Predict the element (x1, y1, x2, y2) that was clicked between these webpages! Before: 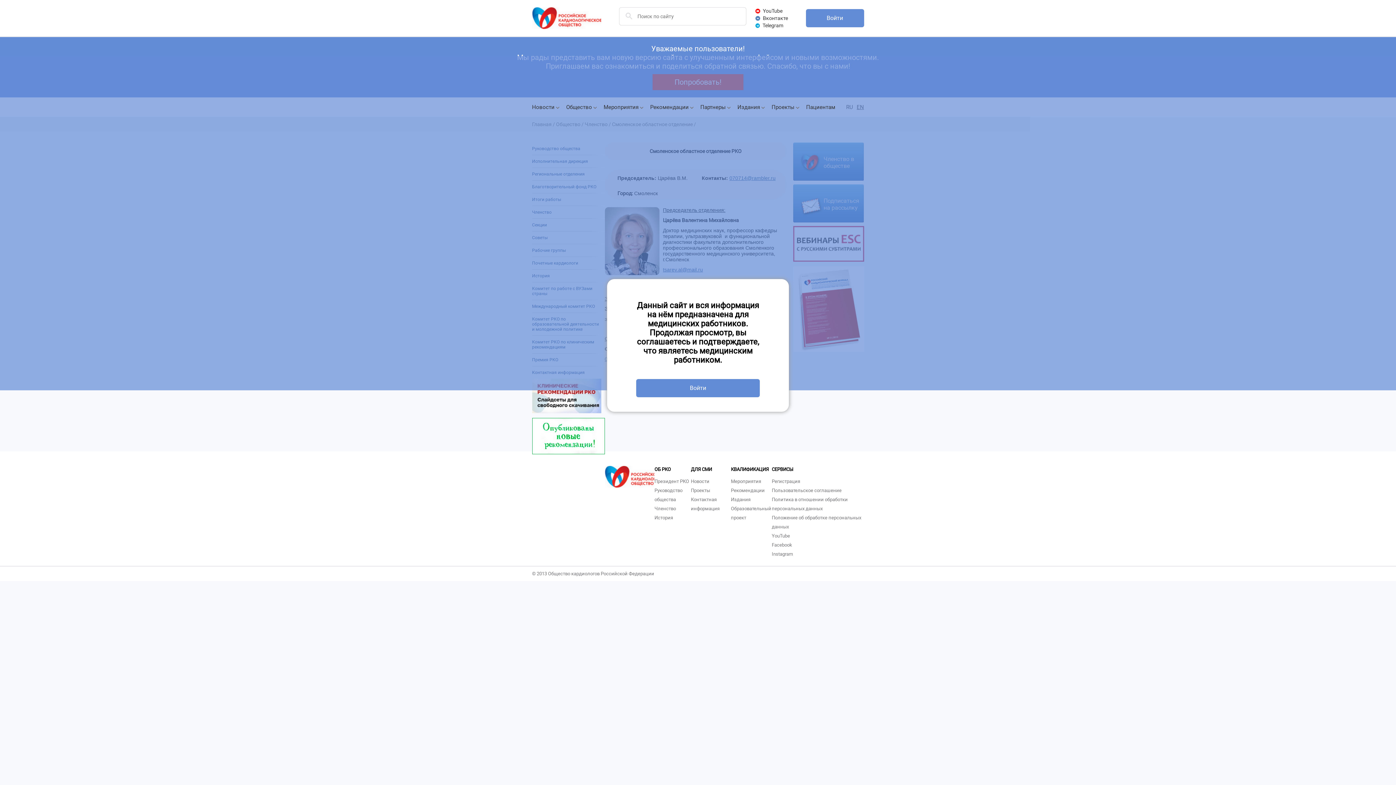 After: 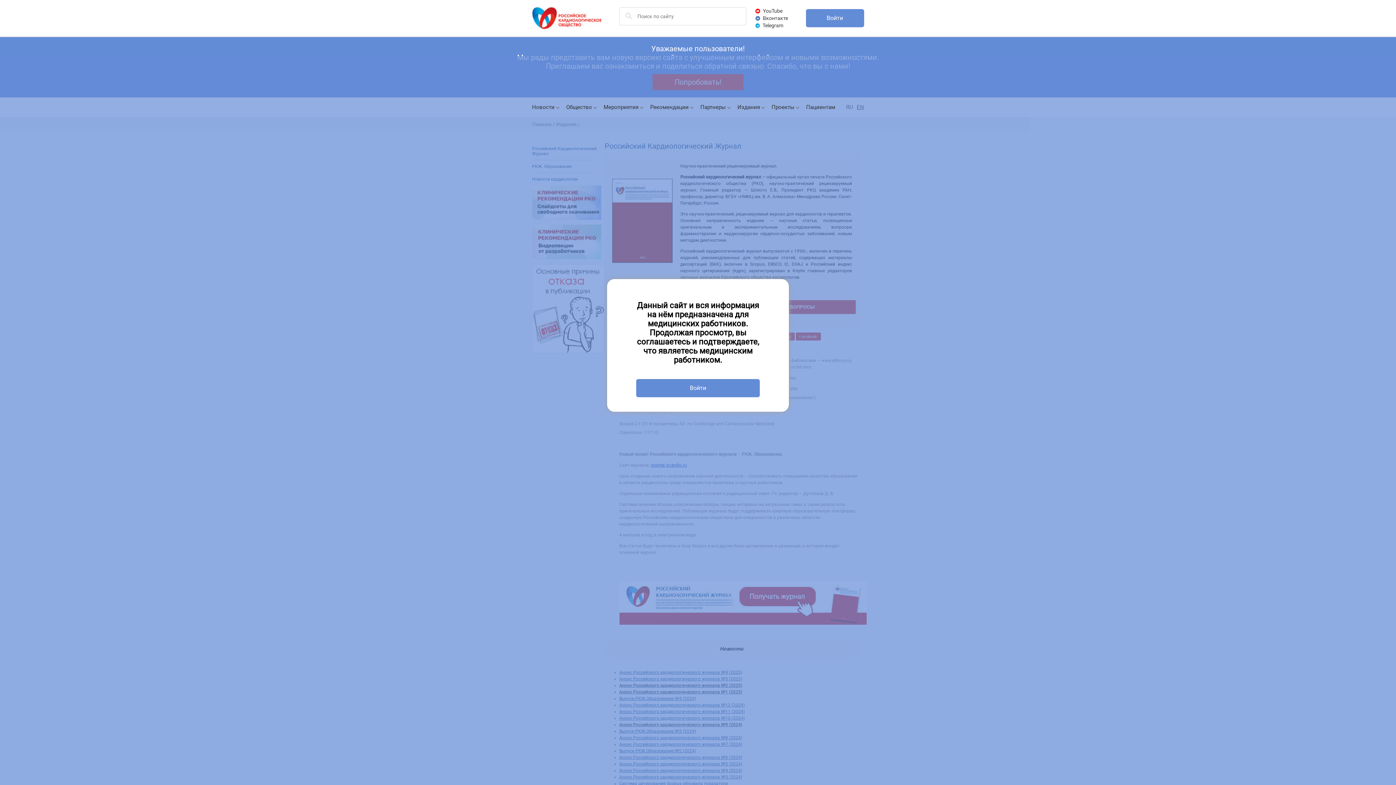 Action: label: Издания bbox: (737, 104, 760, 110)